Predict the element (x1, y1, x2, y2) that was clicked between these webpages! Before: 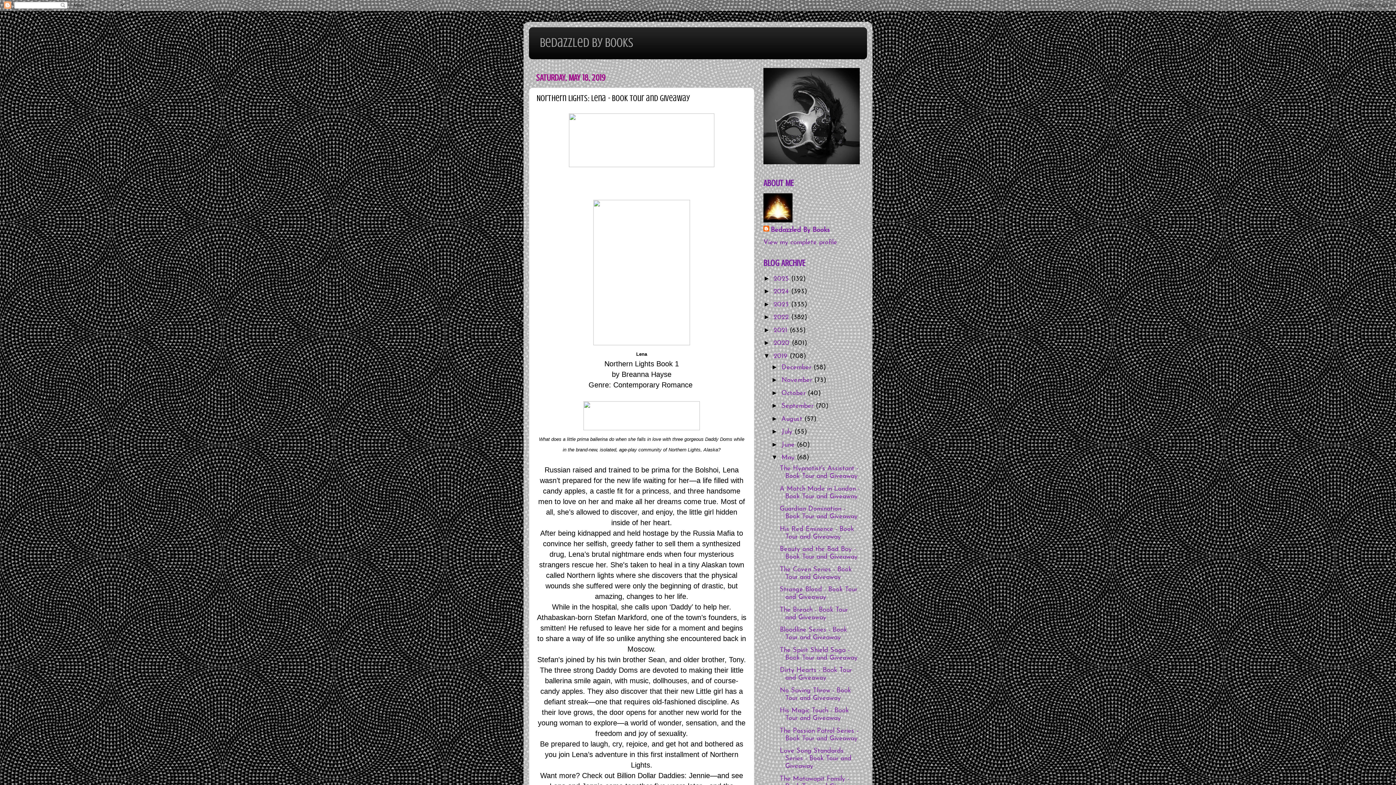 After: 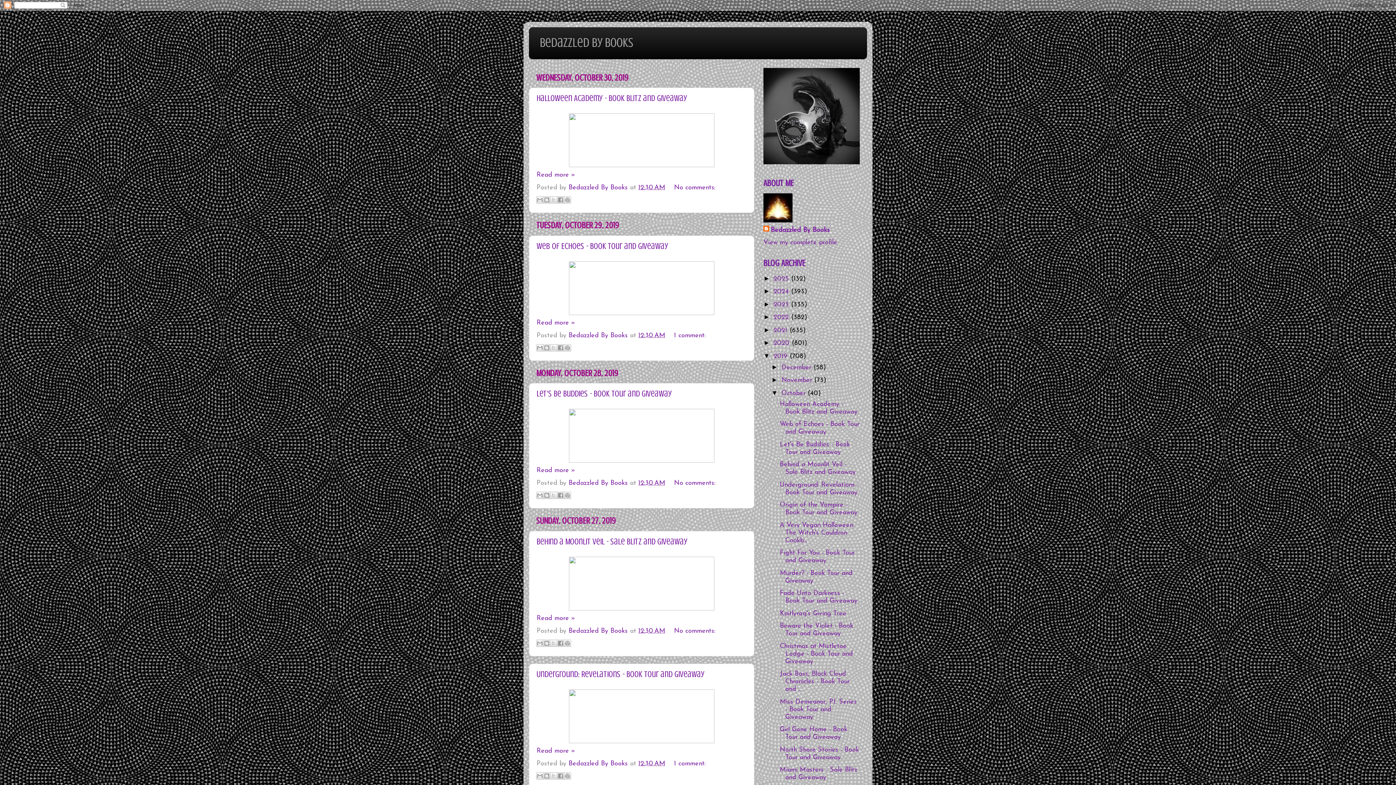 Action: bbox: (781, 390, 807, 396) label: October 